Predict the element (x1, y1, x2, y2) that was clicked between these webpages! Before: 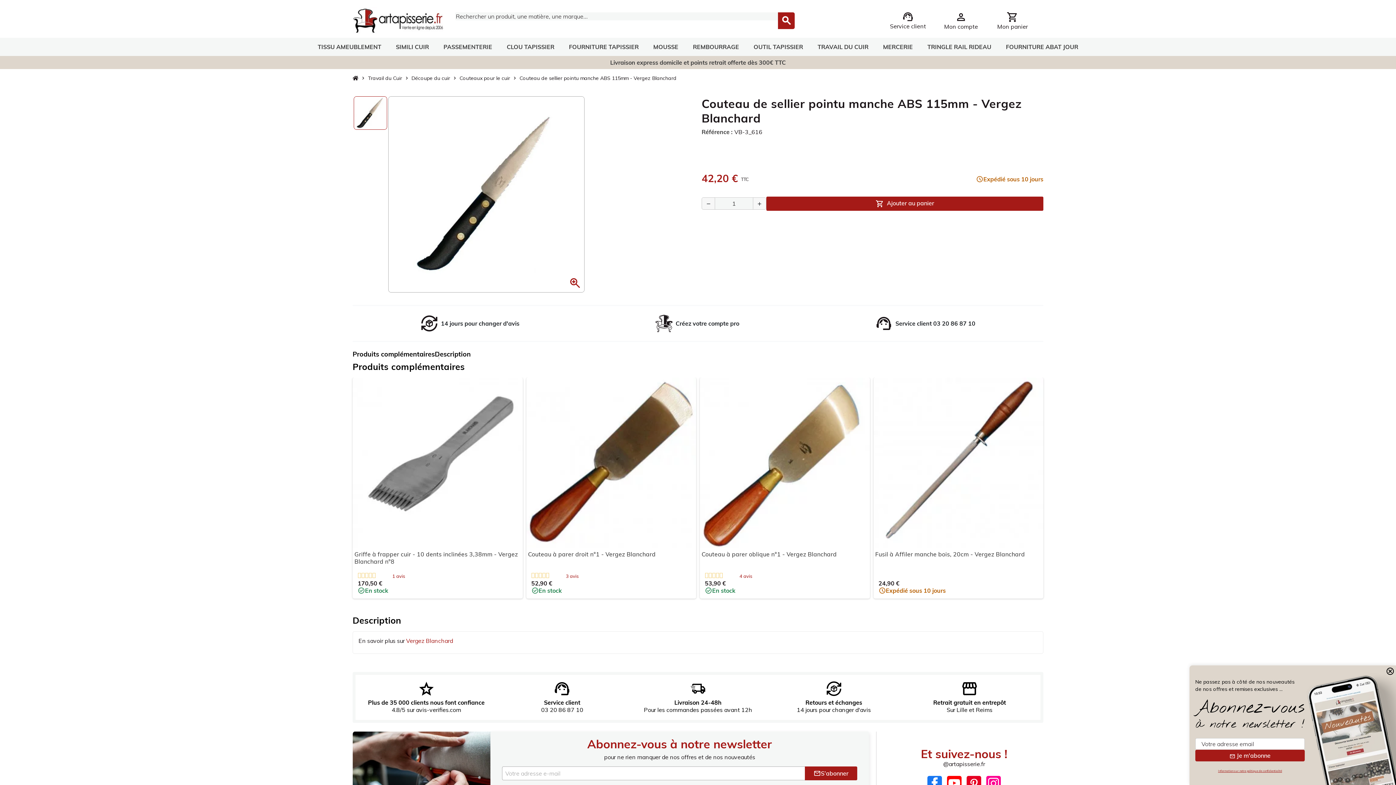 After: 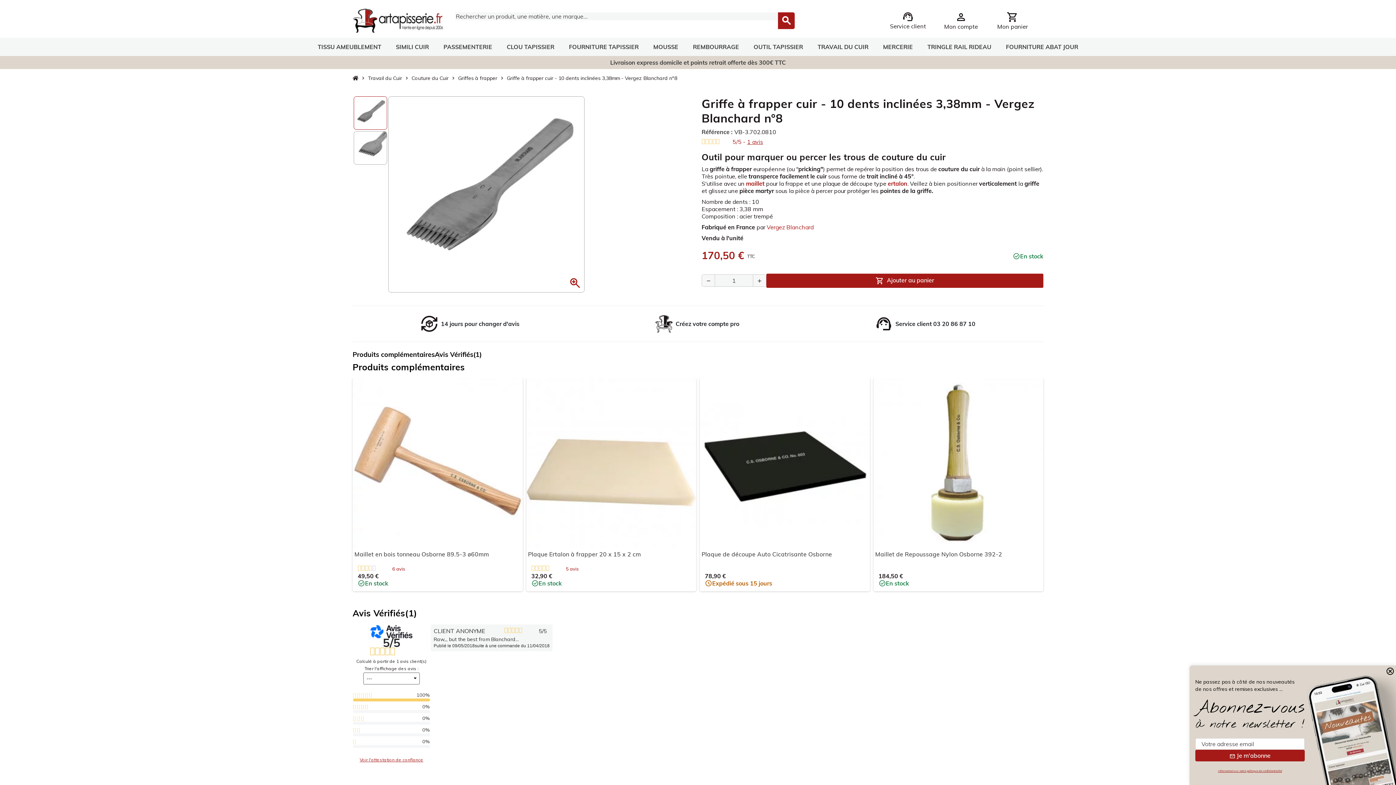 Action: bbox: (352, 377, 522, 547)